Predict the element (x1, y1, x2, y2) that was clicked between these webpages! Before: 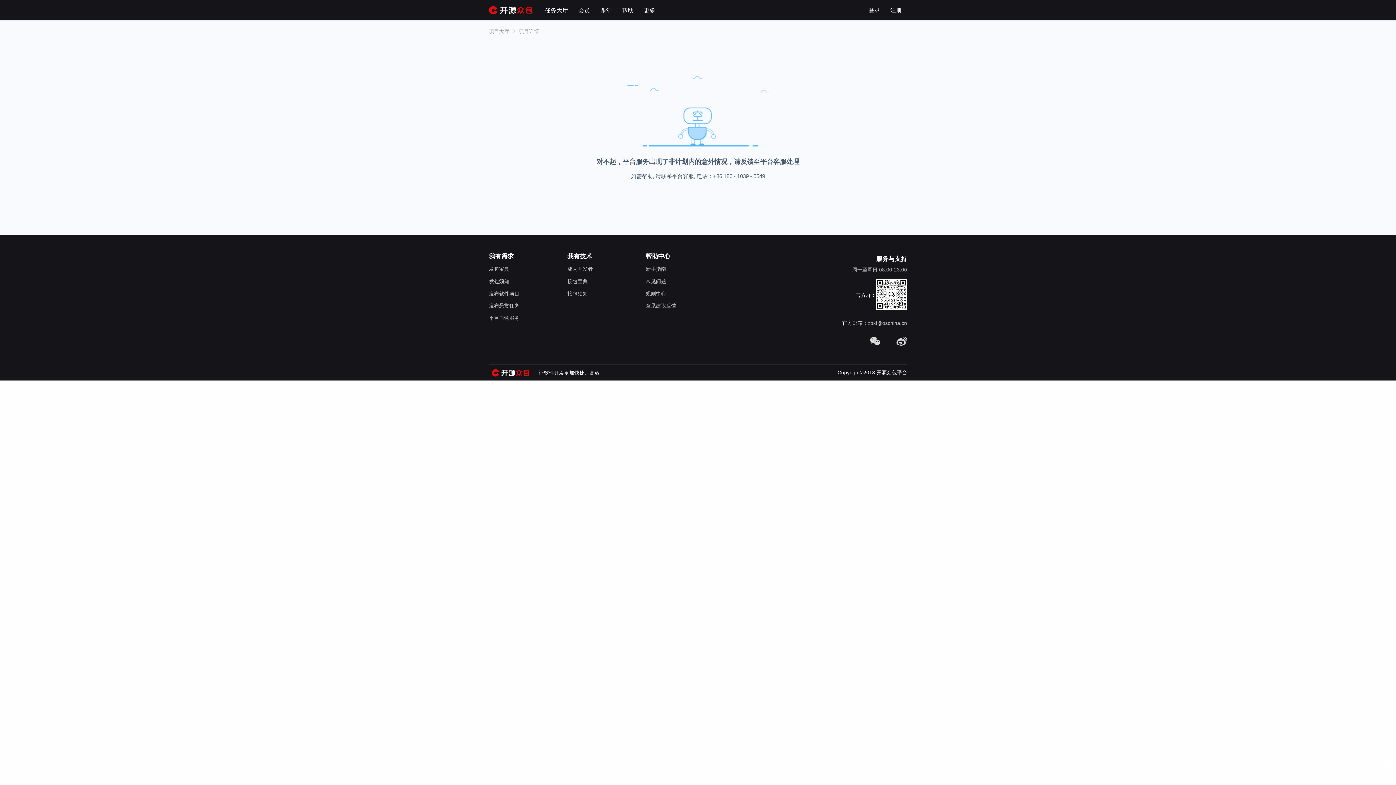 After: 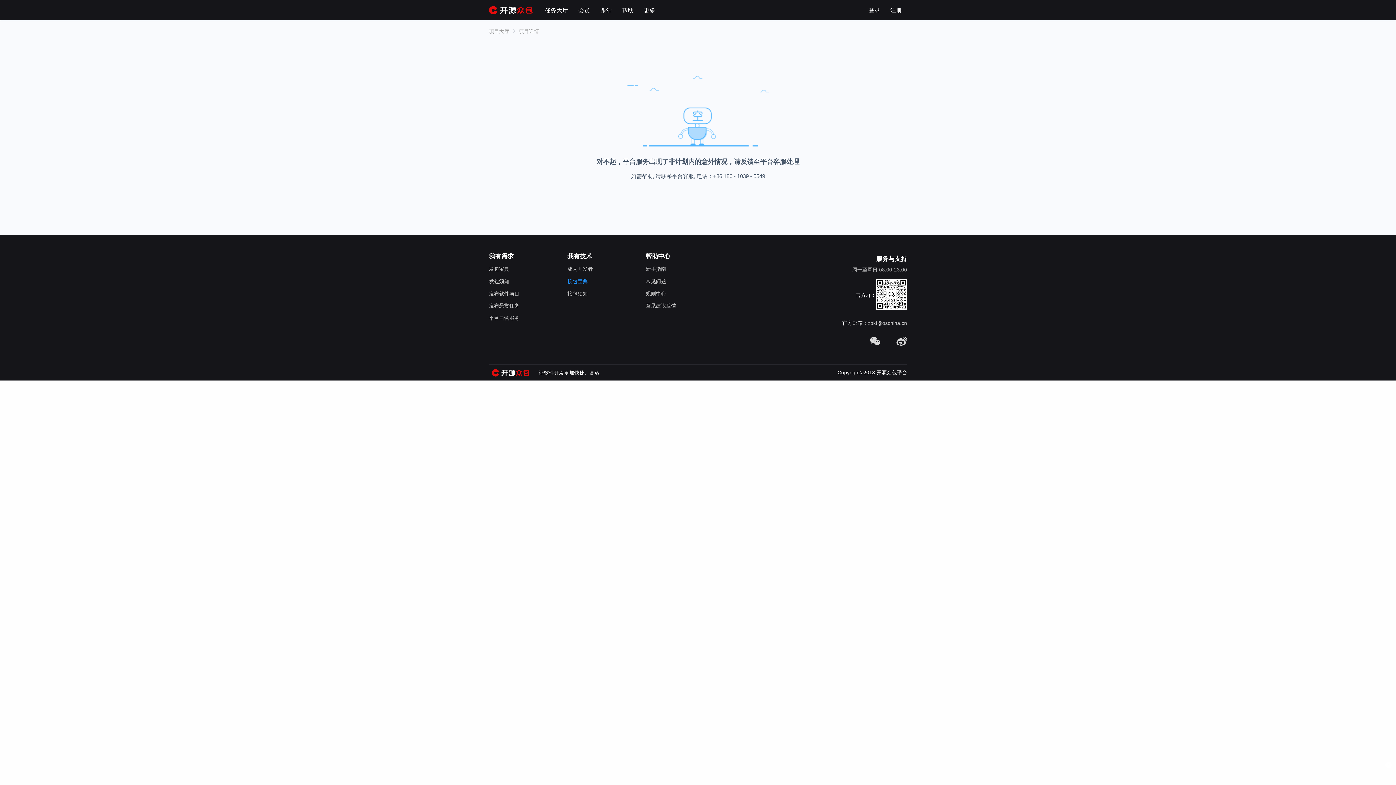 Action: label: 接包宝典 bbox: (567, 275, 587, 287)